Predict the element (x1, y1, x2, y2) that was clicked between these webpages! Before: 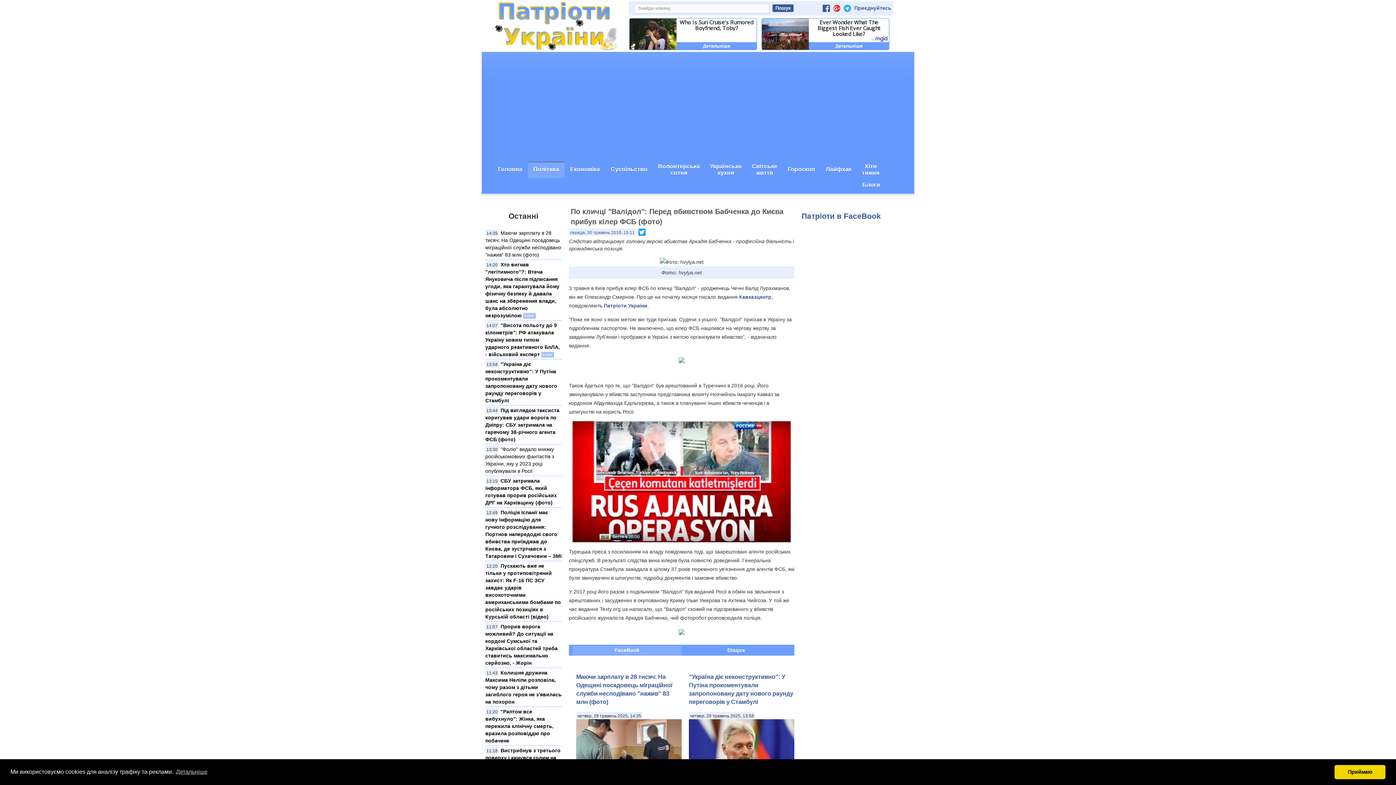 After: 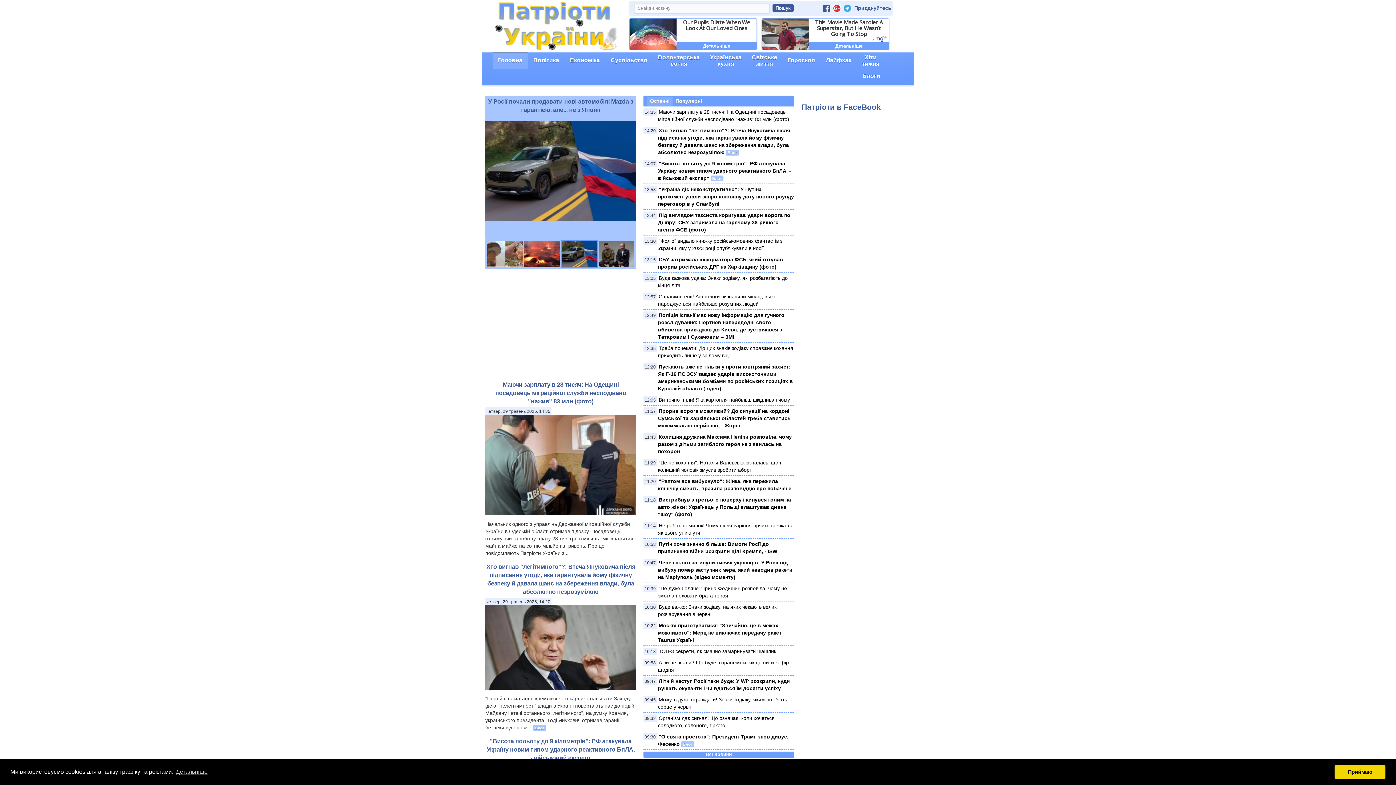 Action: bbox: (491, 22, 617, 28)